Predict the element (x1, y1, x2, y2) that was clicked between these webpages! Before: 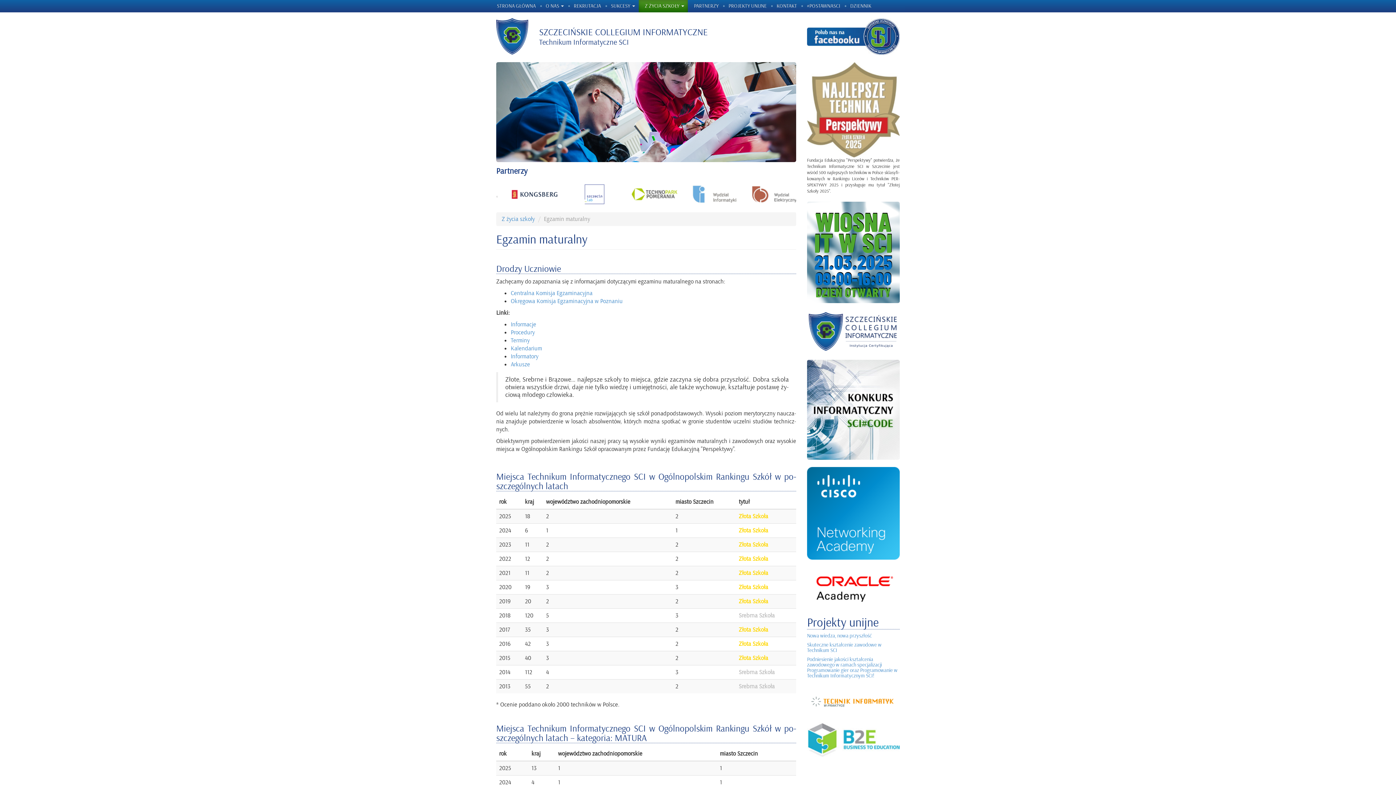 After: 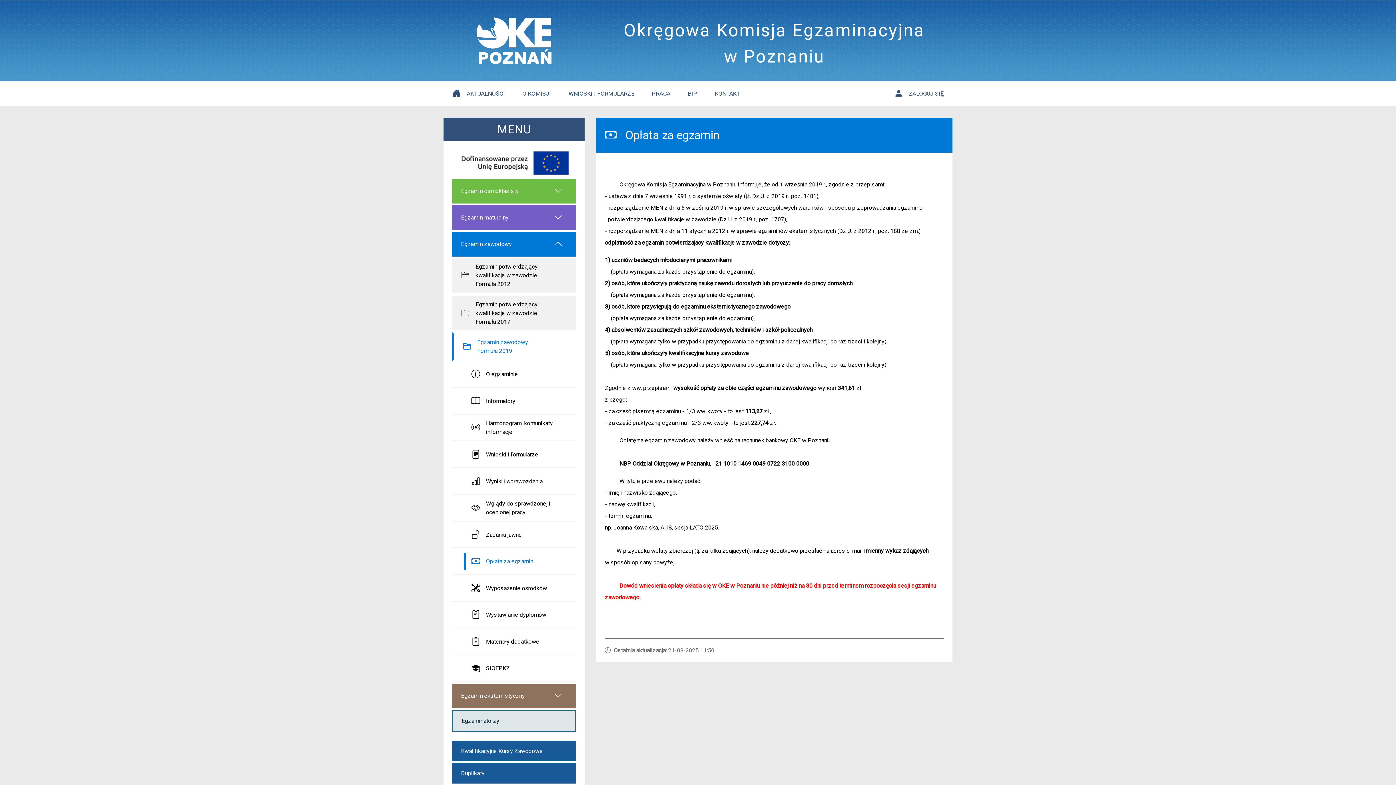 Action: bbox: (510, 336, 529, 344) label: Ter­mi­ny